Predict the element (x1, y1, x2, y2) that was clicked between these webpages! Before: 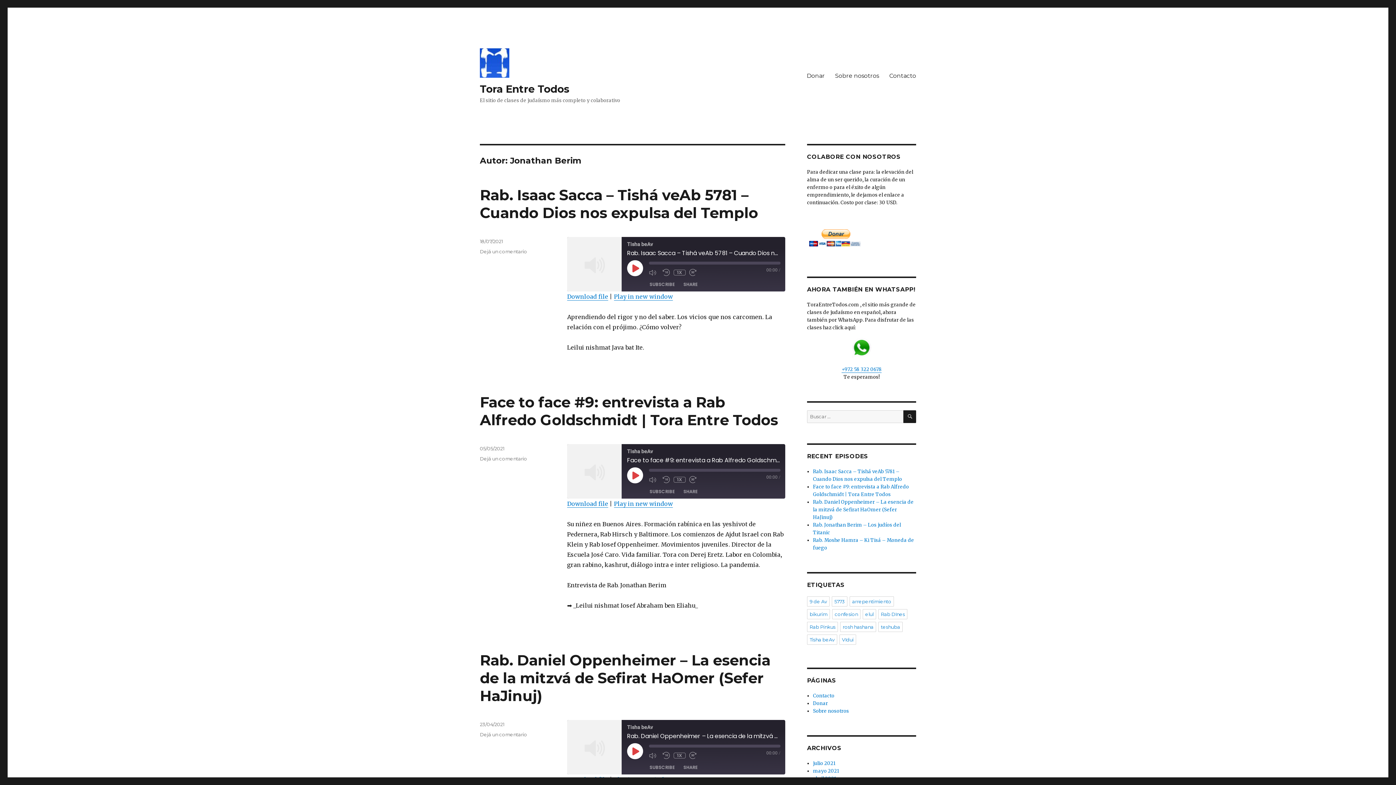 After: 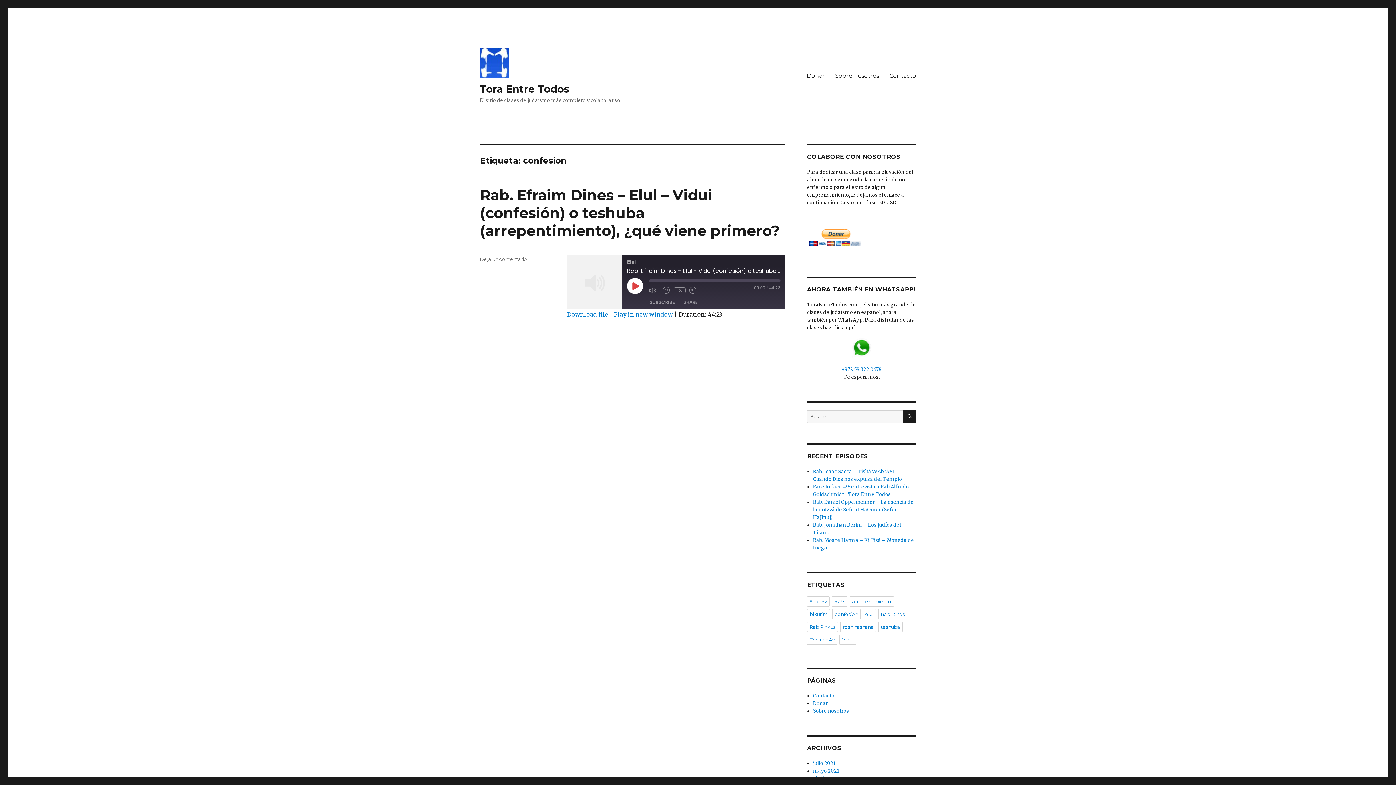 Action: label: confesion bbox: (832, 609, 860, 619)